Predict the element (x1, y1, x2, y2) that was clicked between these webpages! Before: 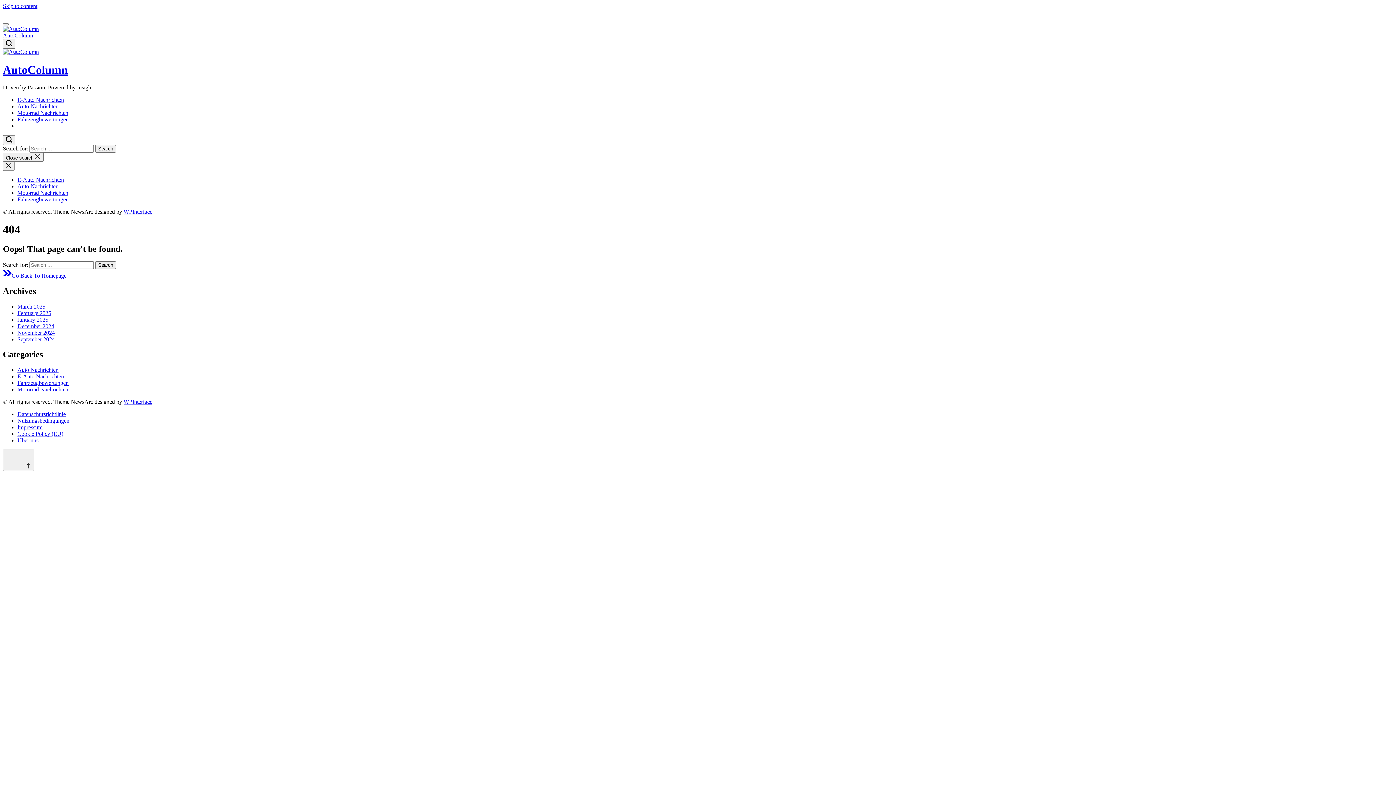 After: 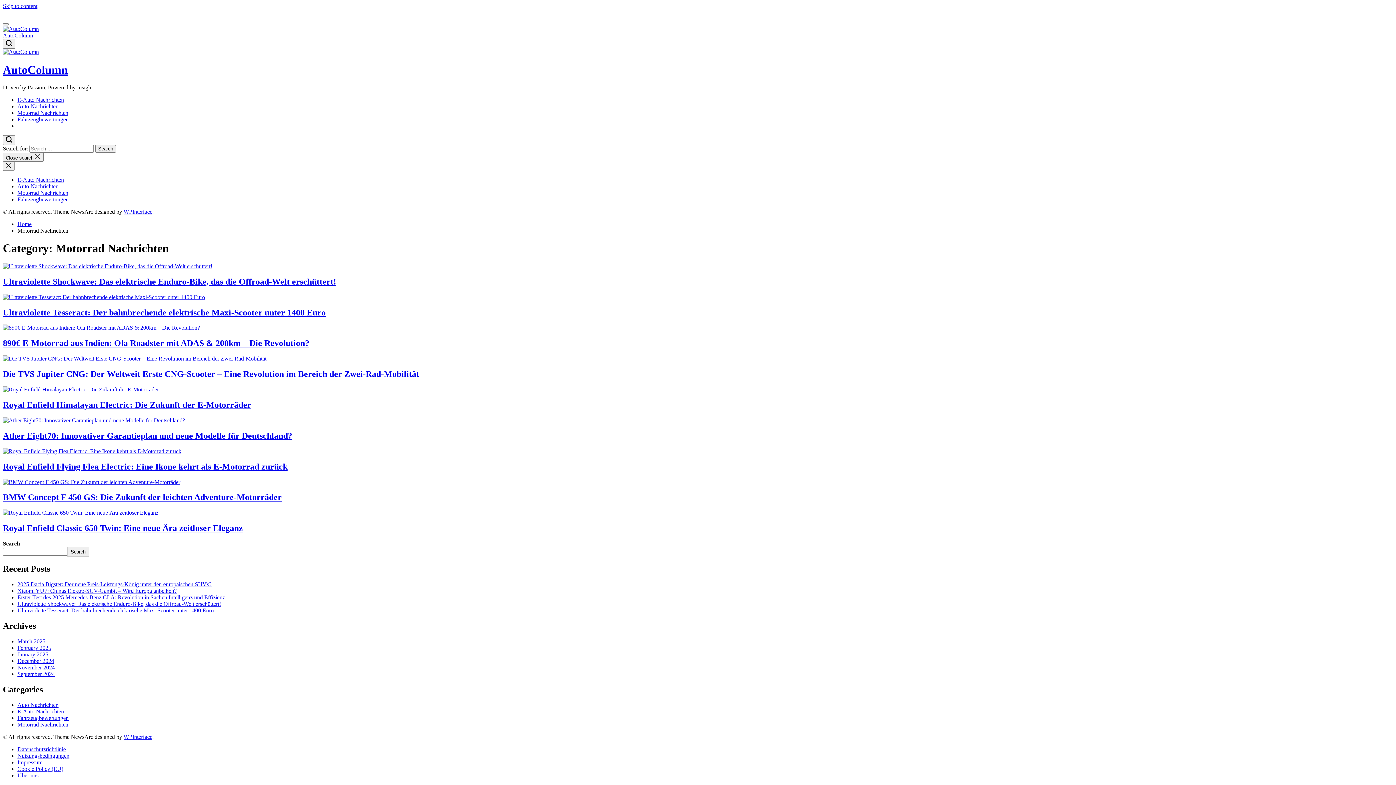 Action: label: Motorrad Nachrichten bbox: (17, 189, 68, 195)